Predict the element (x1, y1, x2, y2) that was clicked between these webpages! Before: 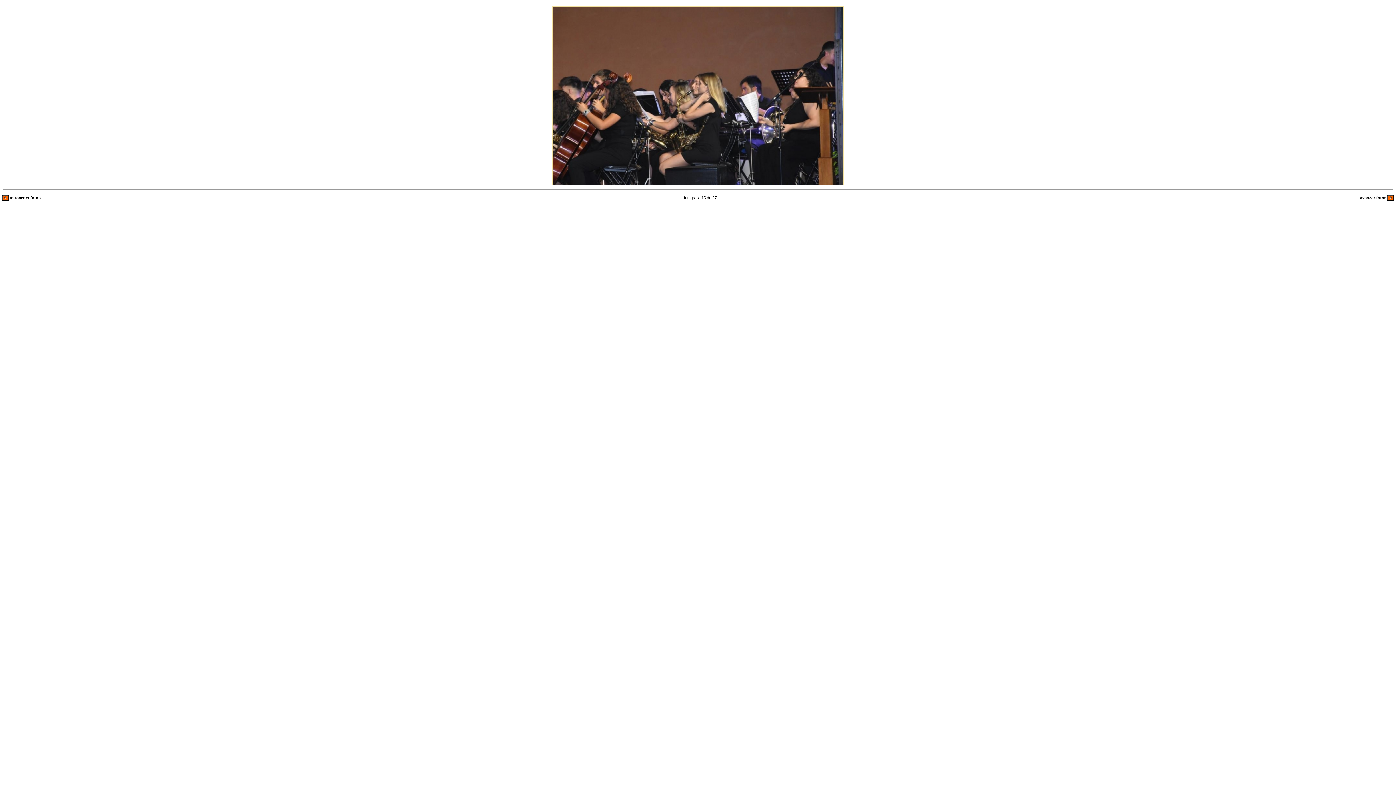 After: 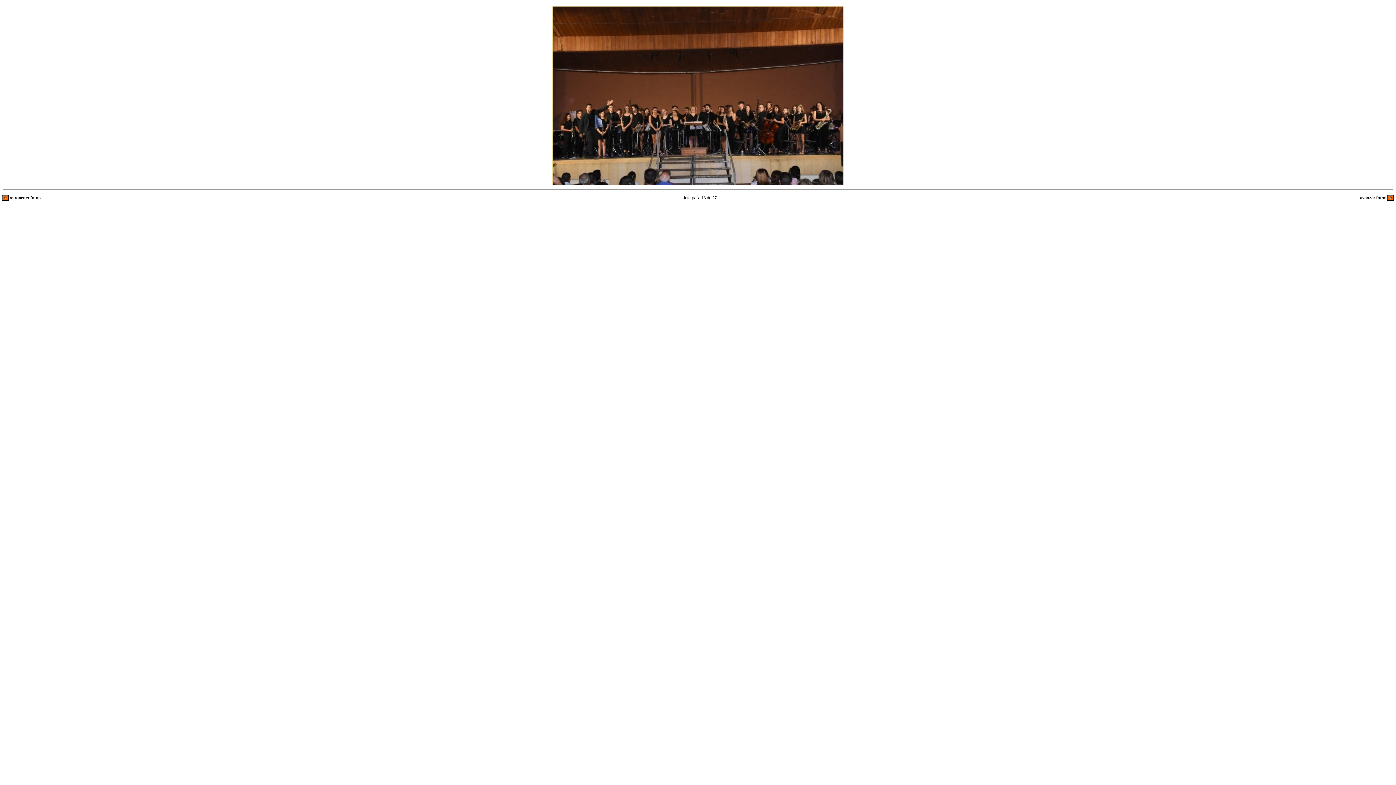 Action: label: avanzar fotos  bbox: (1360, 195, 1394, 199)